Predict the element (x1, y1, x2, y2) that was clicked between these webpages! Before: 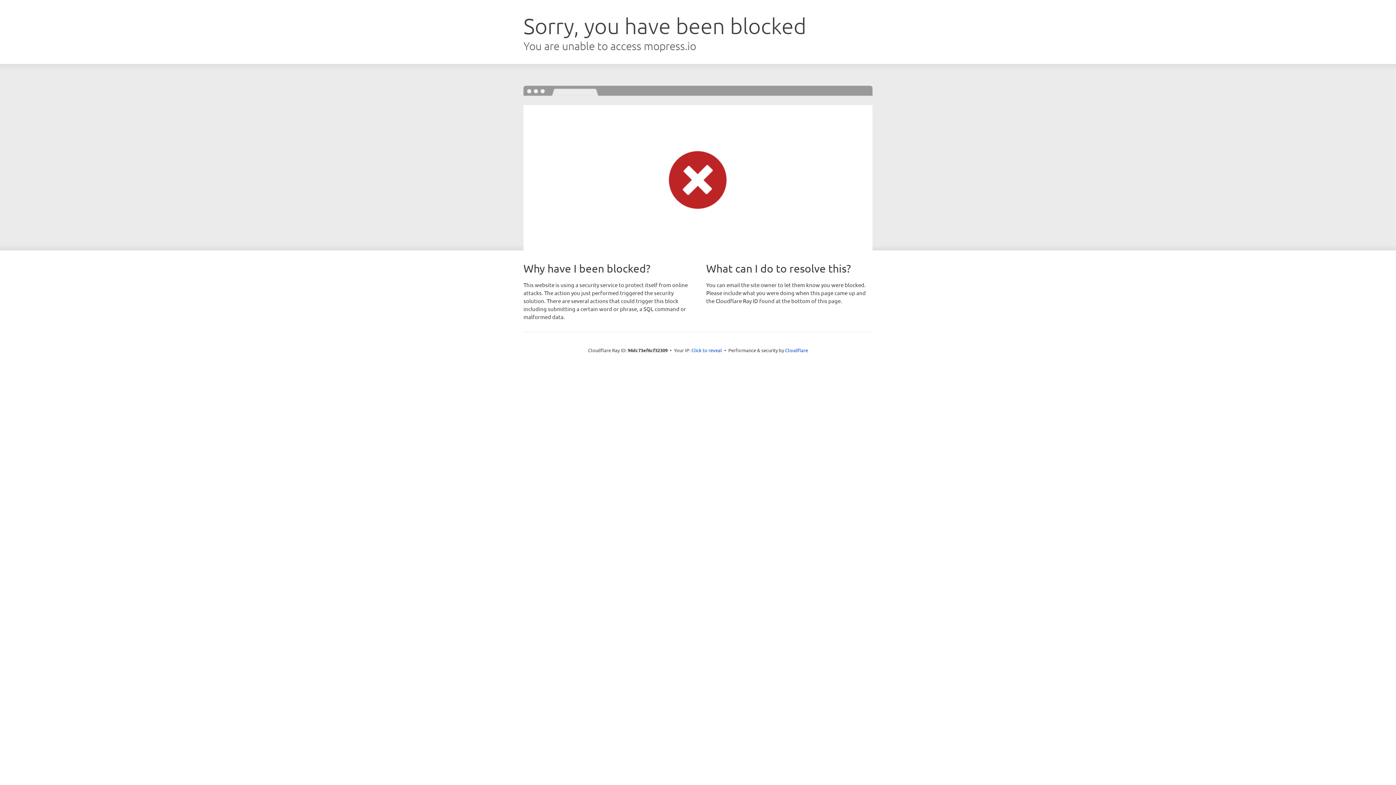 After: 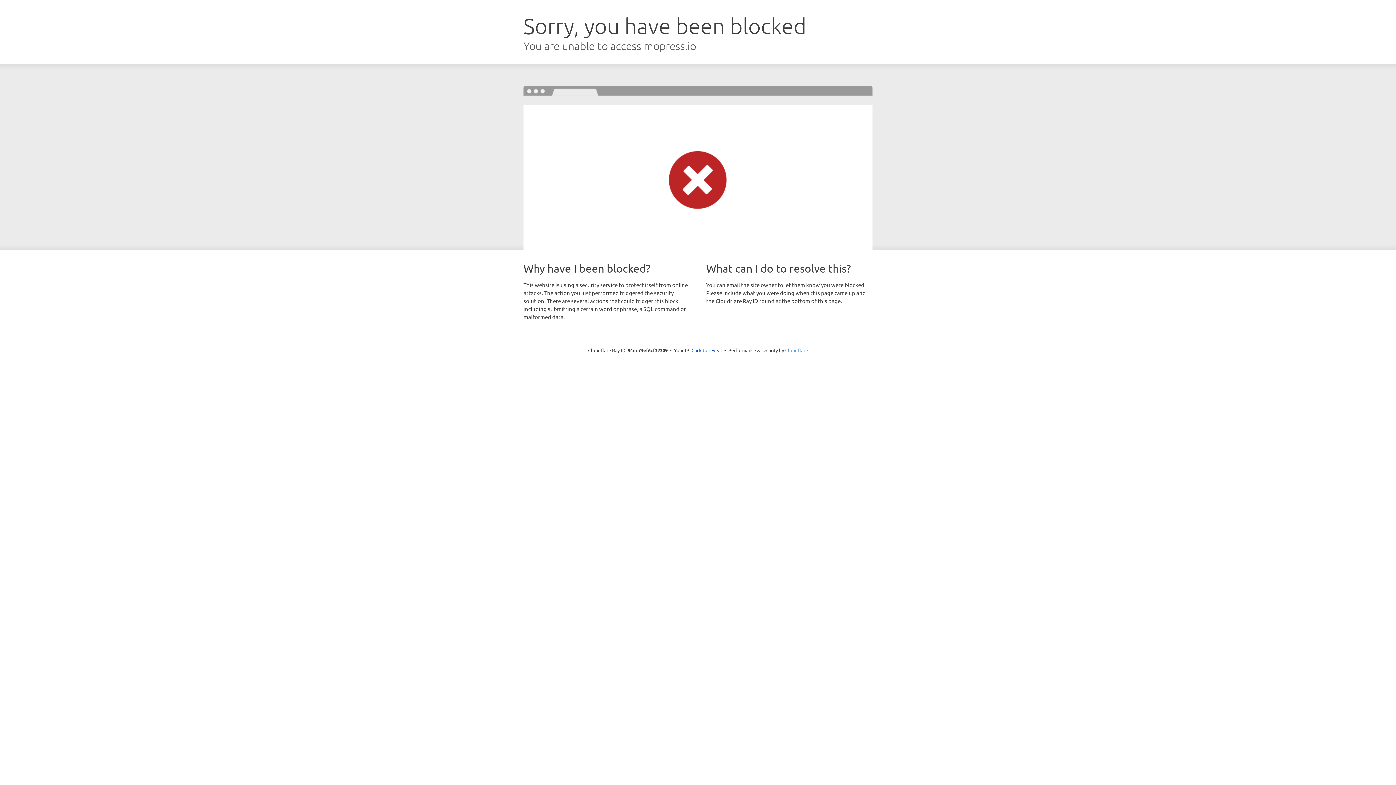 Action: bbox: (785, 347, 808, 353) label: Cloudflare